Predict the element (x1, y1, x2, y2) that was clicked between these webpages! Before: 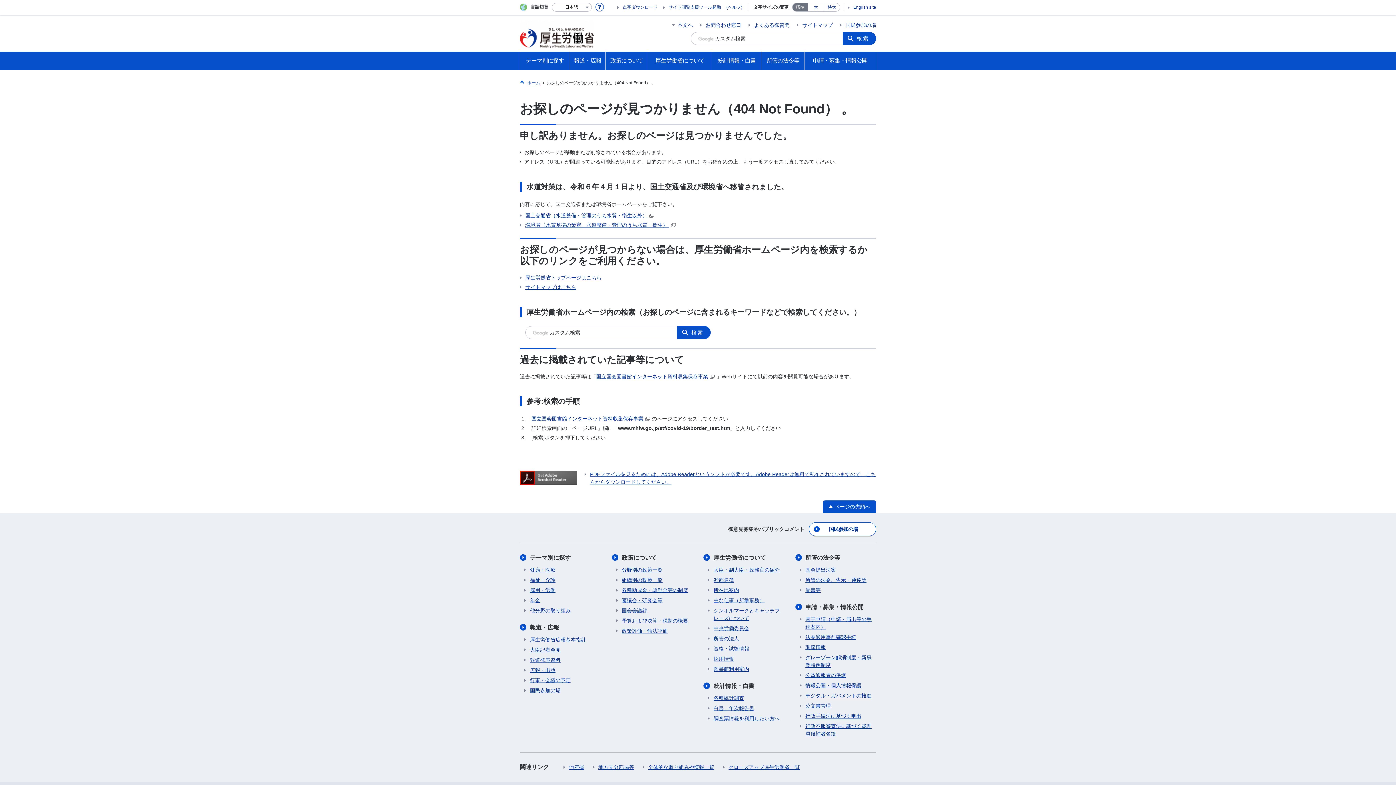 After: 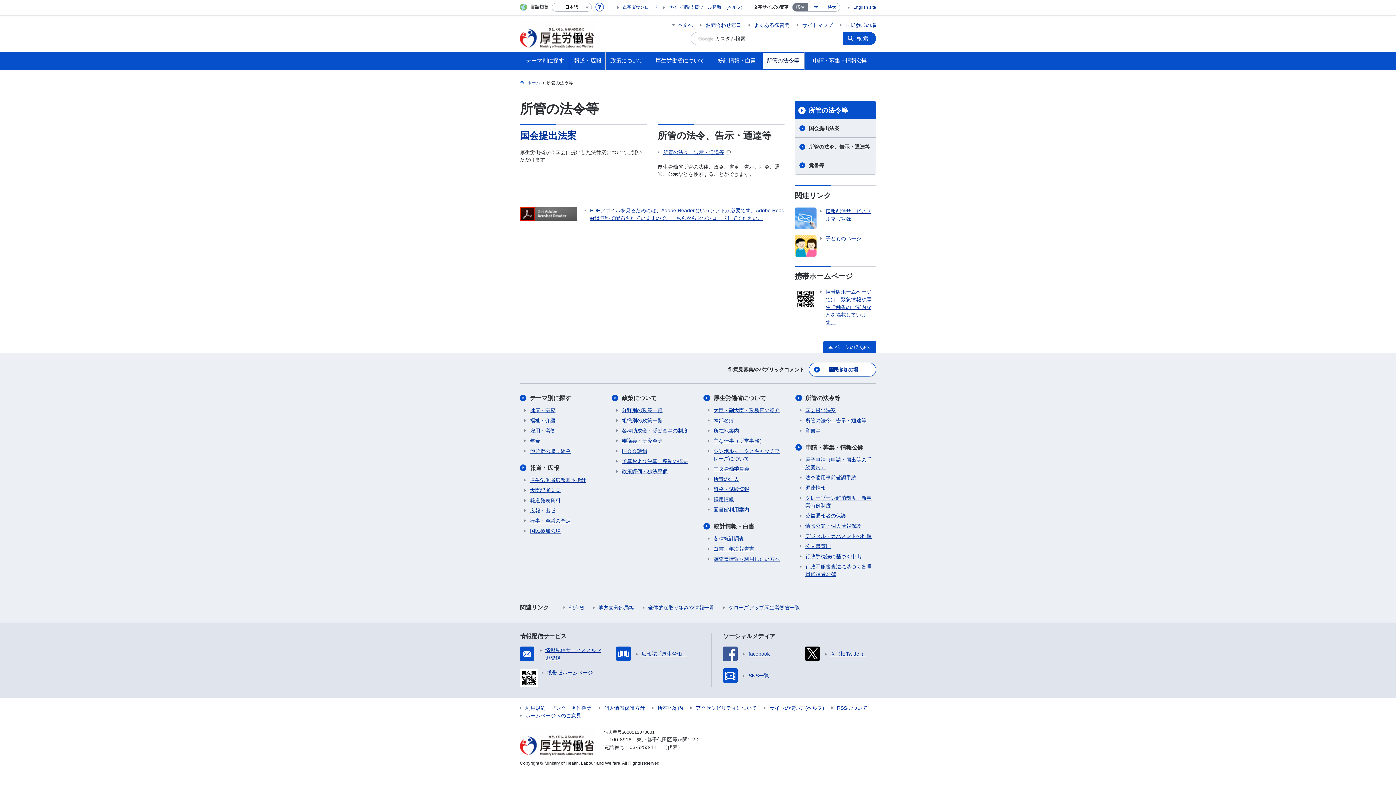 Action: bbox: (795, 554, 840, 561) label: 所管の法令等